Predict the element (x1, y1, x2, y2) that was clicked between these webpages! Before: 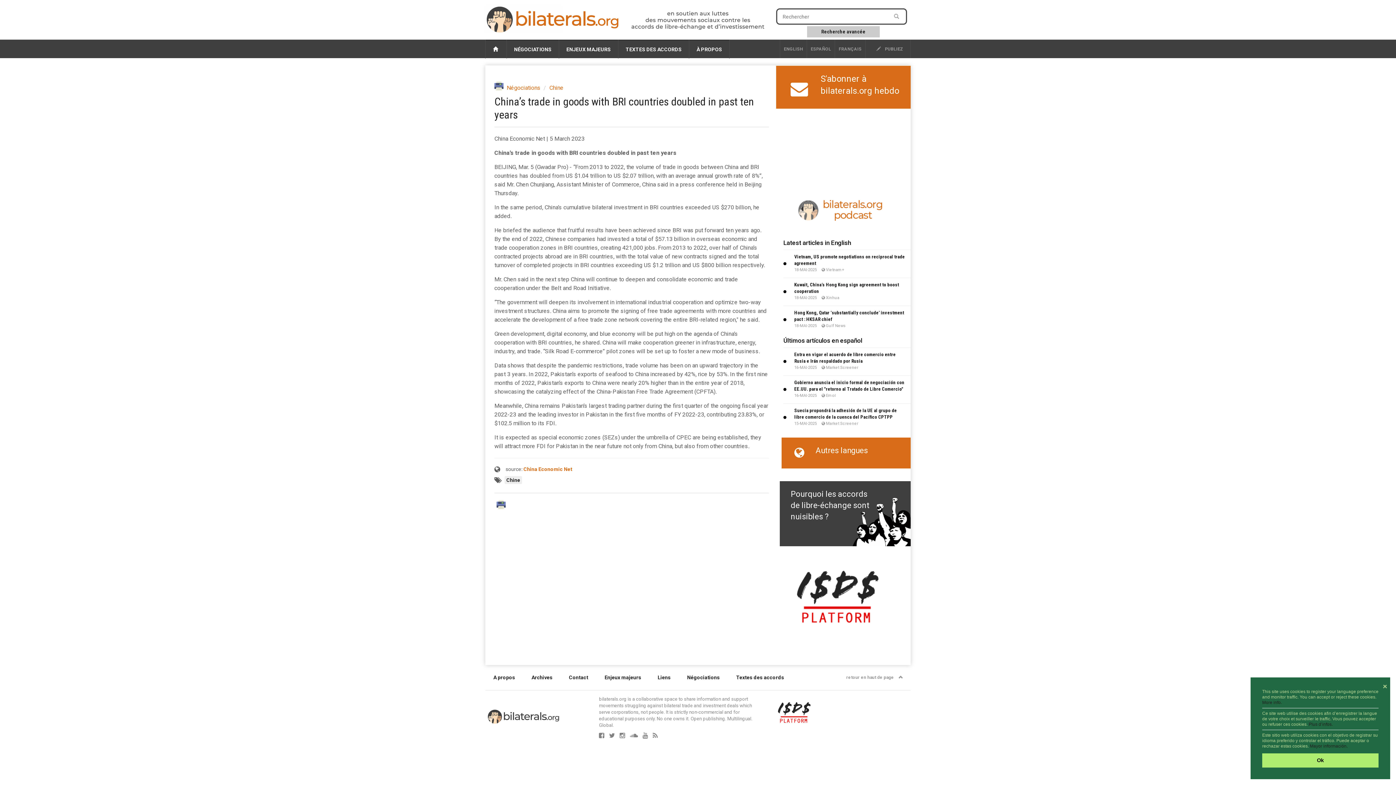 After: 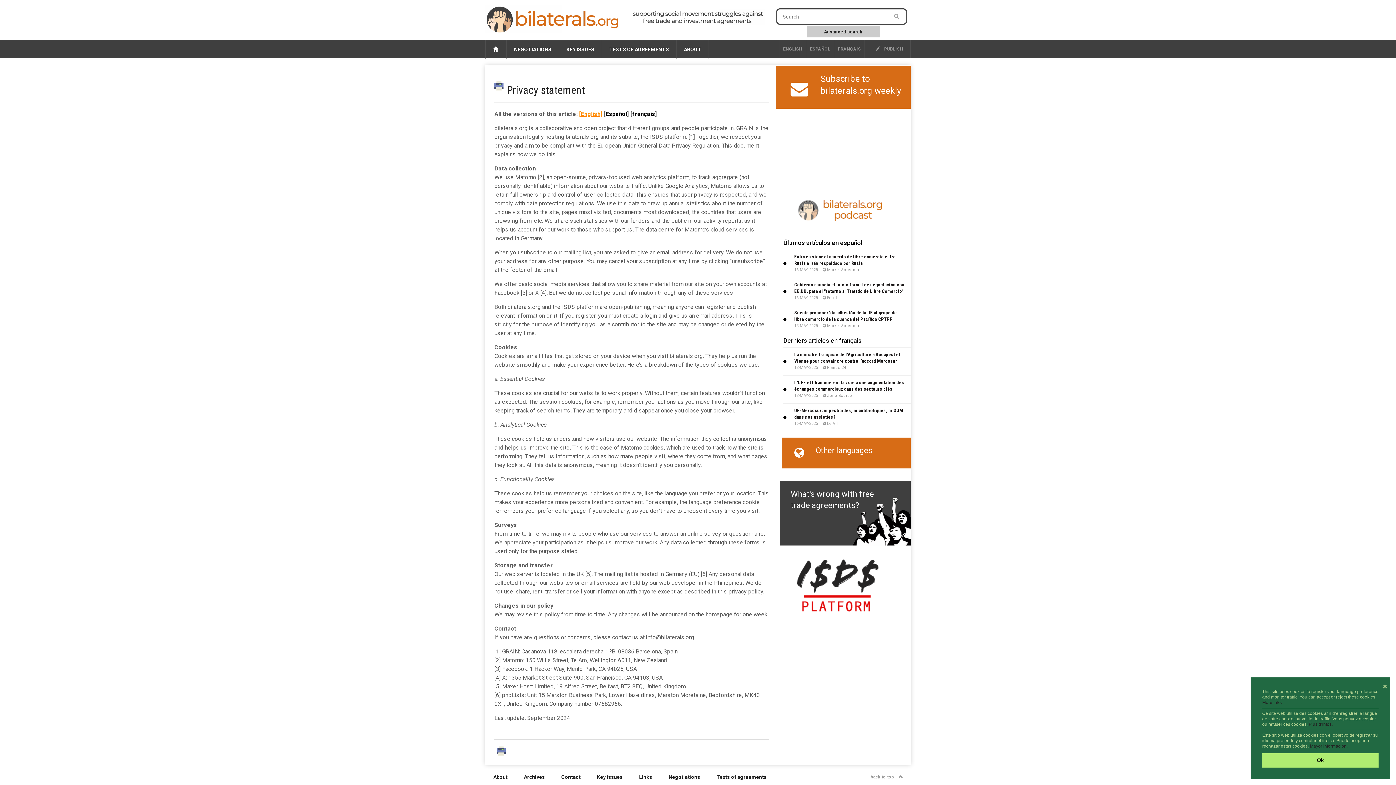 Action: bbox: (1262, 700, 1282, 705) label: More info.